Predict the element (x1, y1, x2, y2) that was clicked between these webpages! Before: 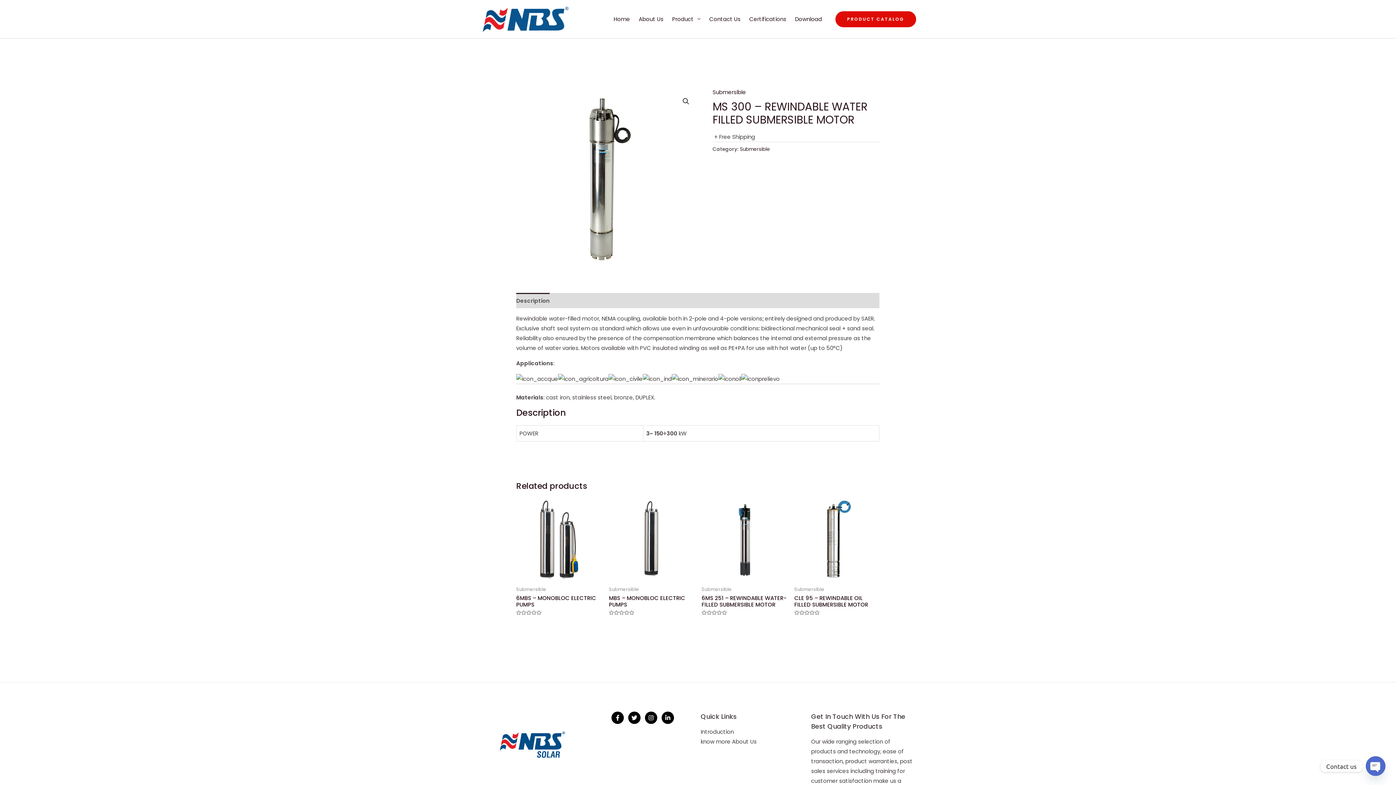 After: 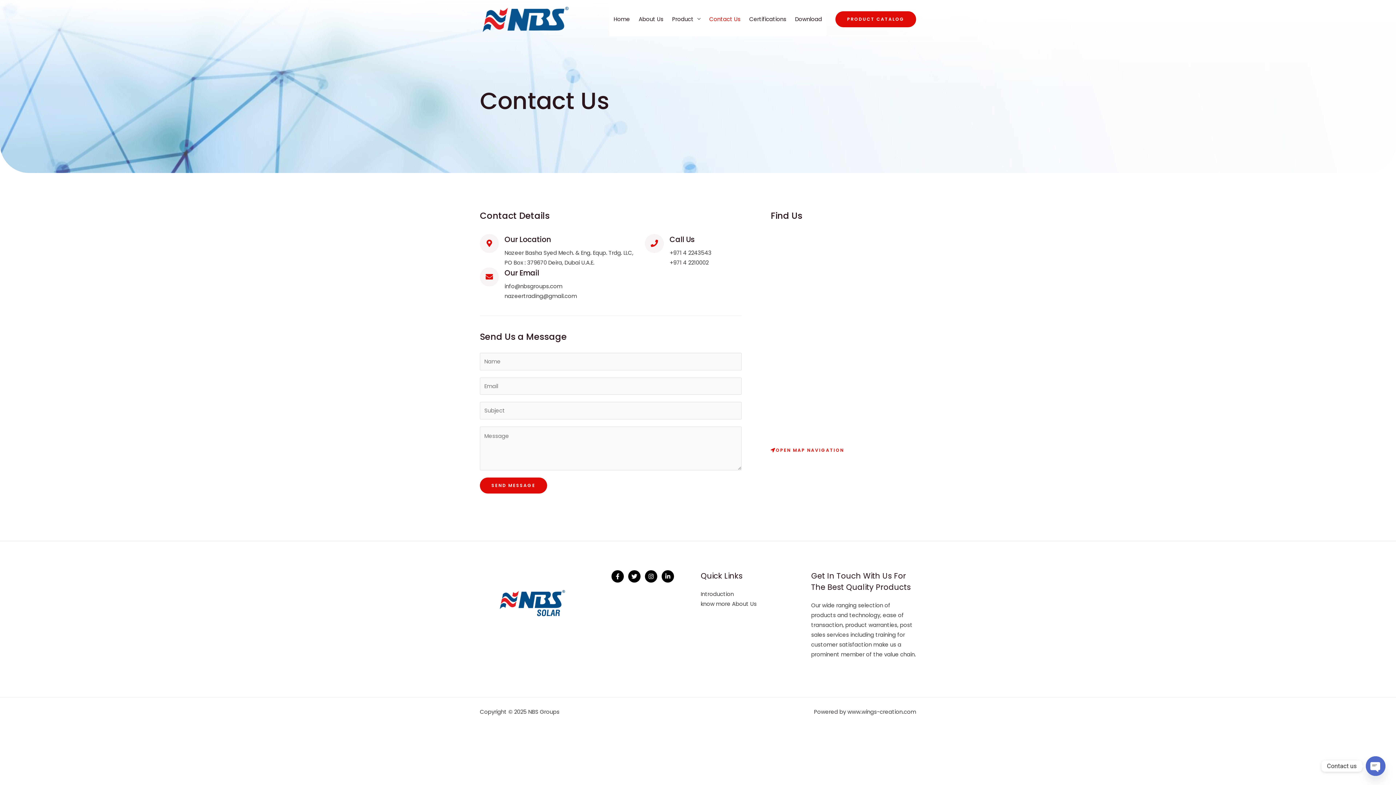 Action: label: Contact Us bbox: (705, 1, 745, 36)